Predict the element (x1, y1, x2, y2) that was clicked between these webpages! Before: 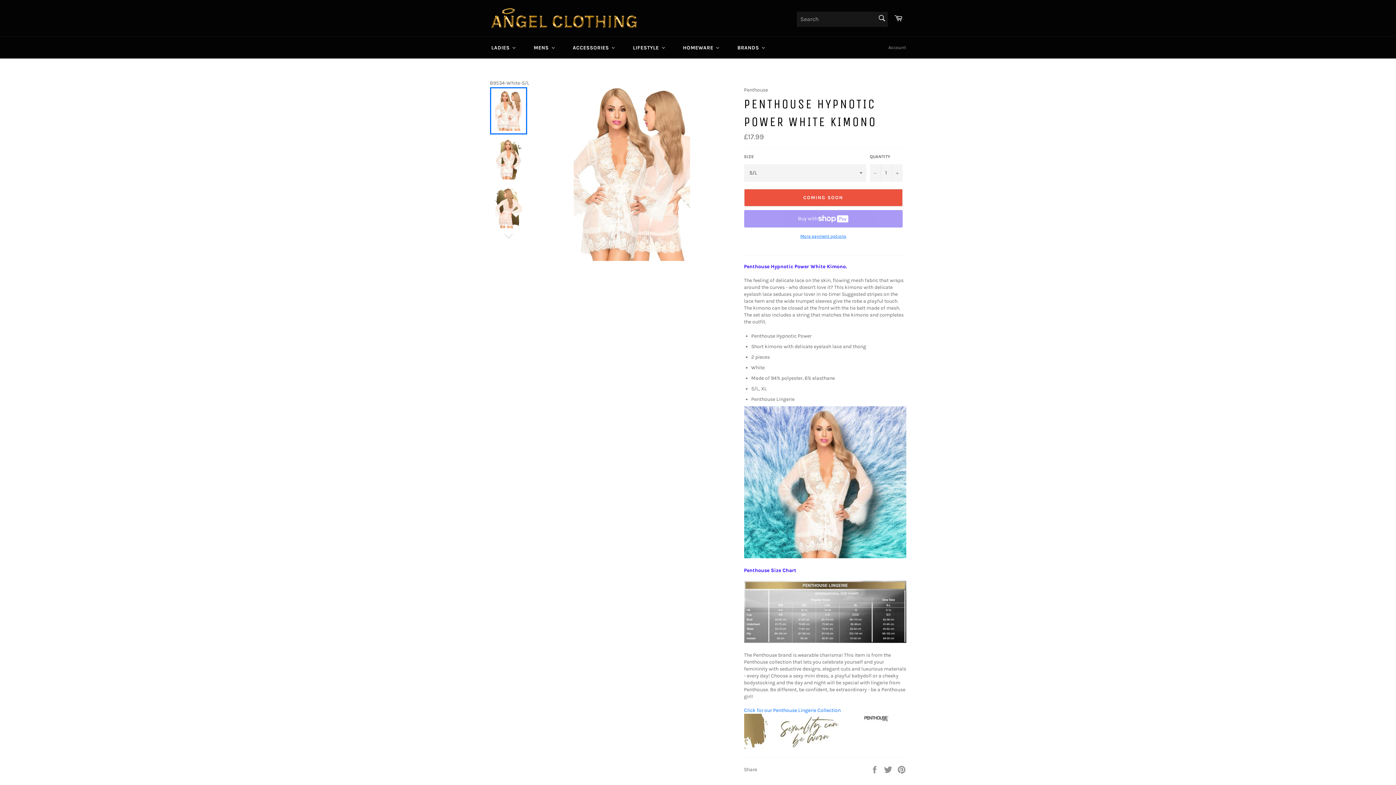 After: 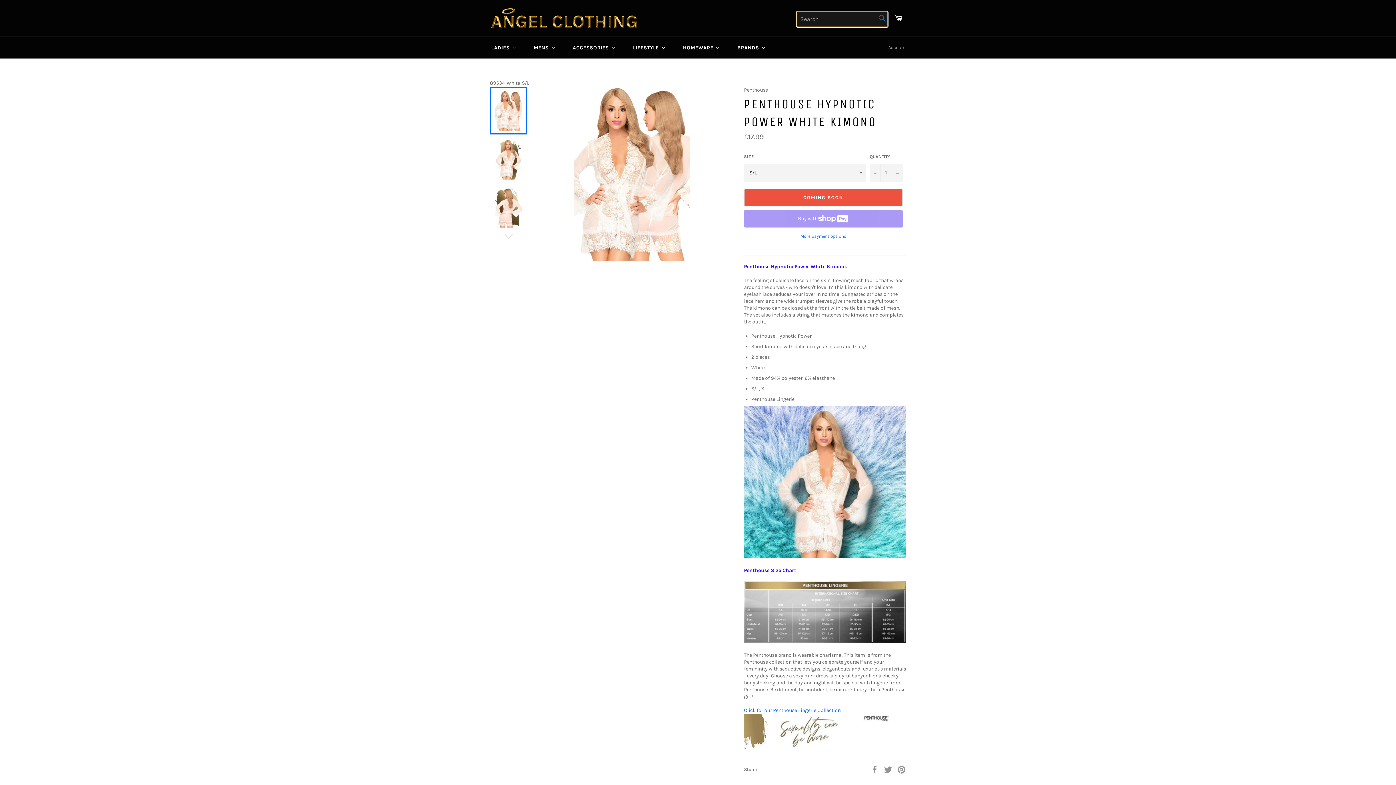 Action: label: Search bbox: (873, 10, 889, 25)